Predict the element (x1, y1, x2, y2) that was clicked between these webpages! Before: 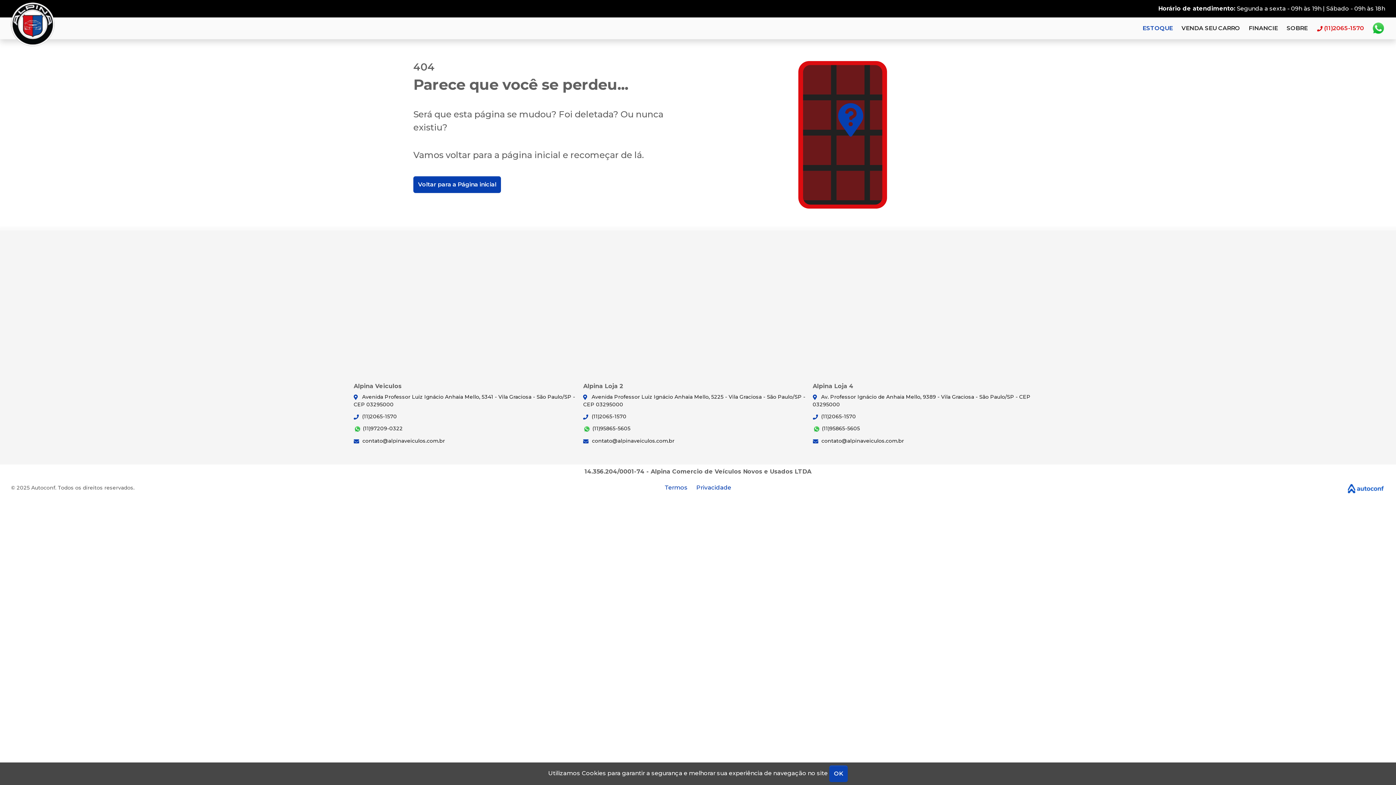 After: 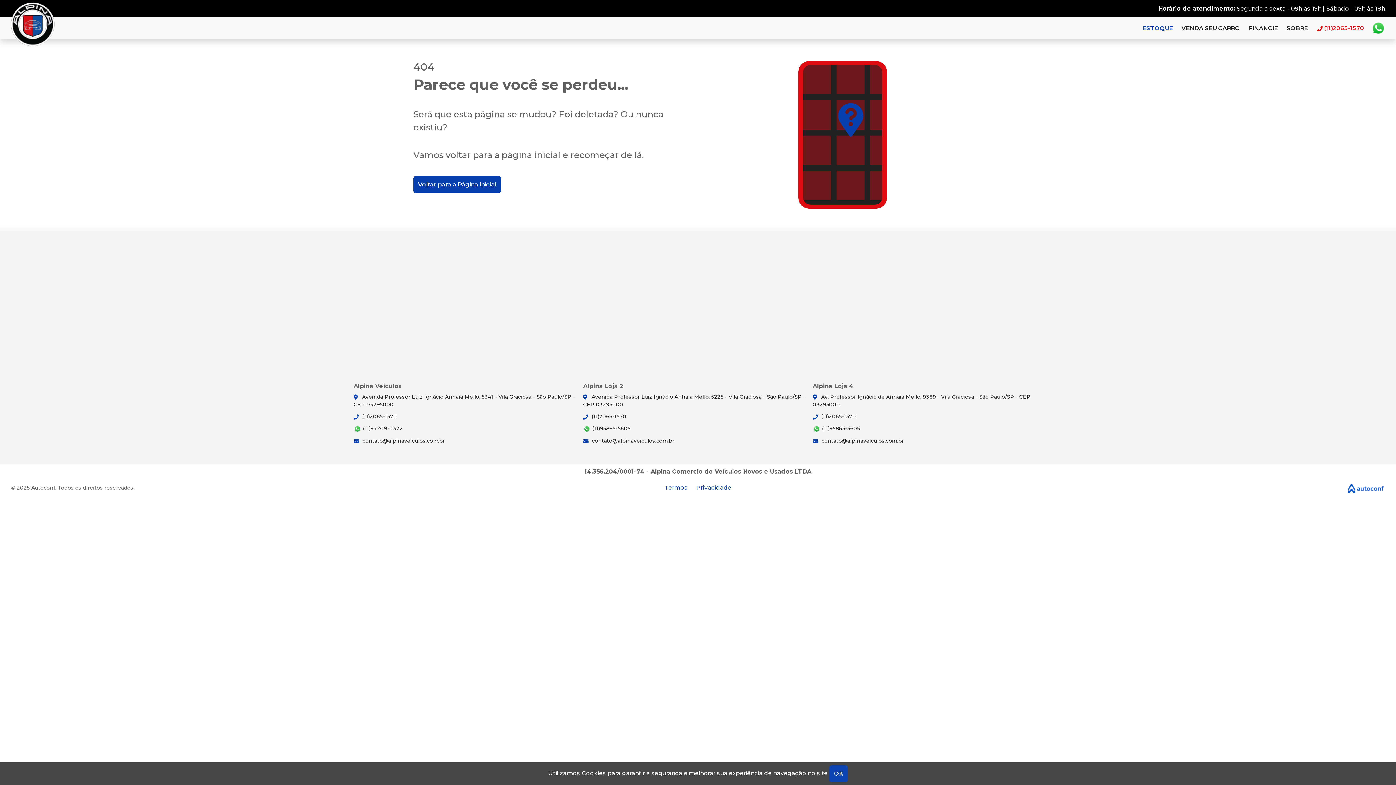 Action: label:  (11)95865-5605 bbox: (583, 425, 807, 433)